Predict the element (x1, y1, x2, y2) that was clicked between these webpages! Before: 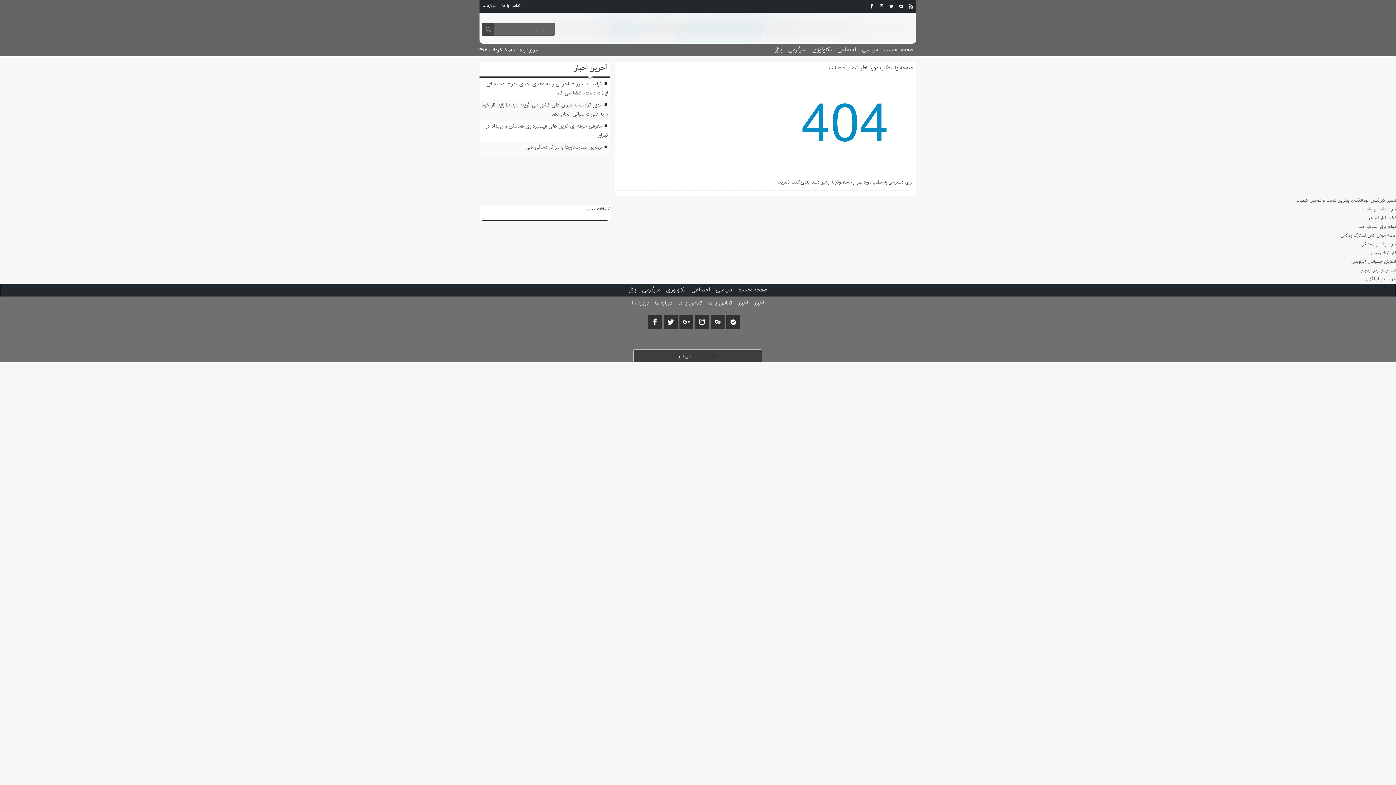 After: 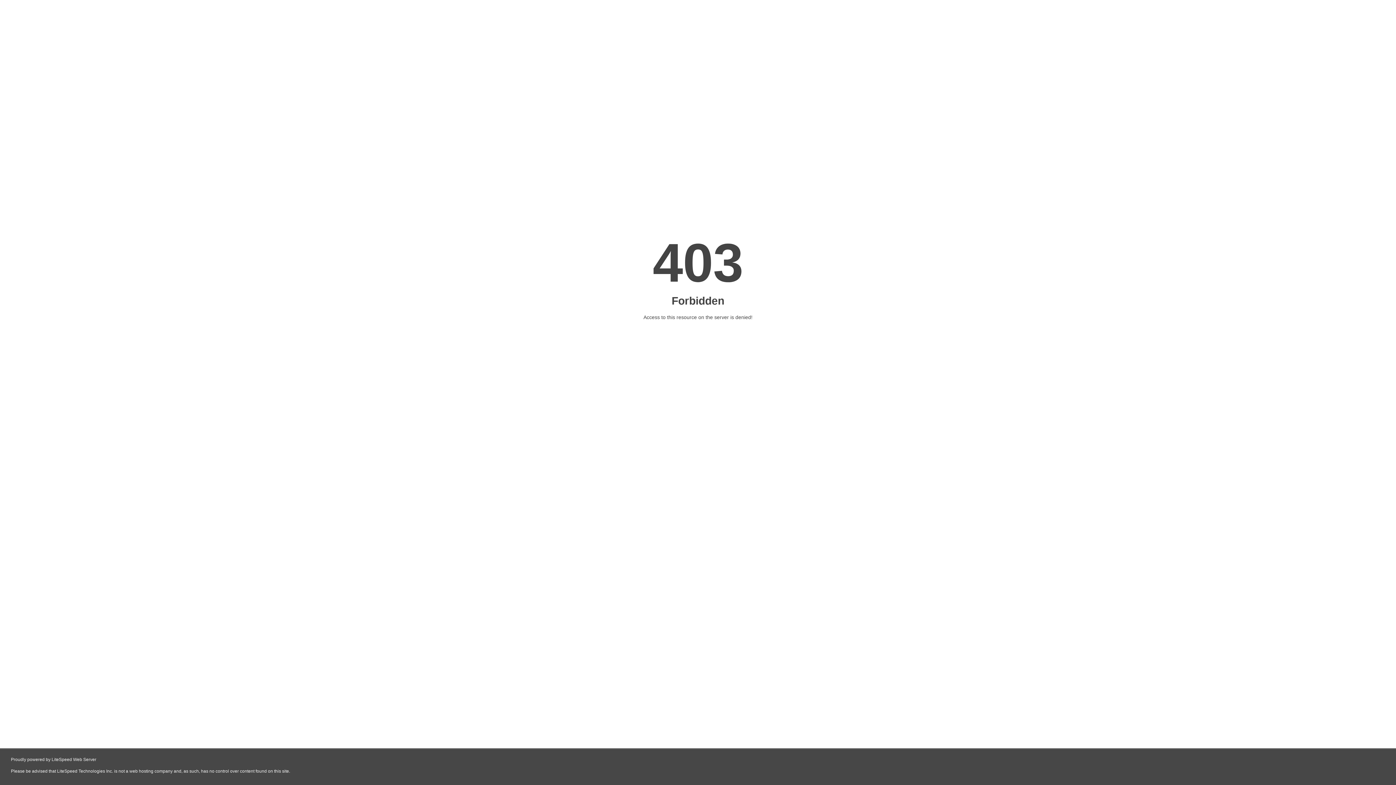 Action: label: موتور برق اقساطی شد bbox: (1358, 223, 1396, 230)